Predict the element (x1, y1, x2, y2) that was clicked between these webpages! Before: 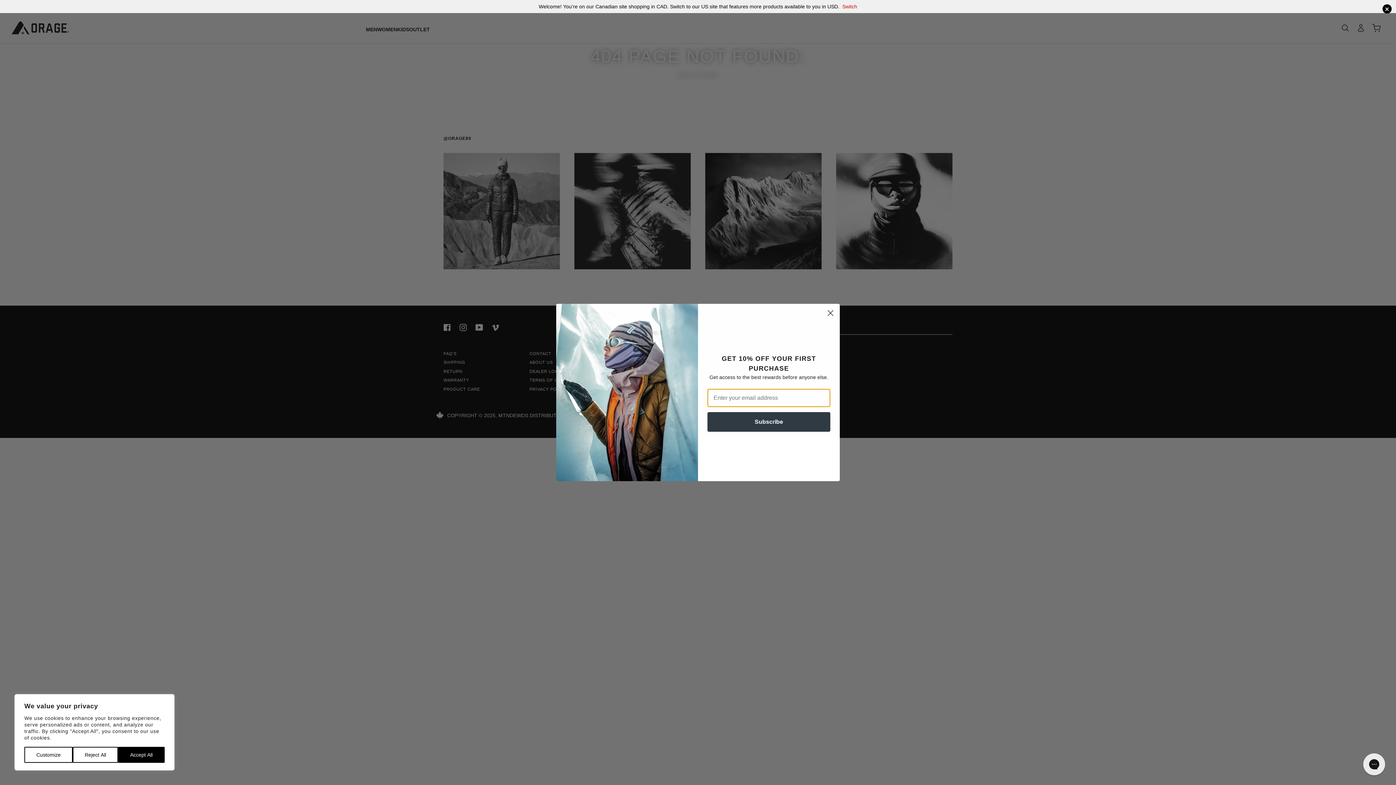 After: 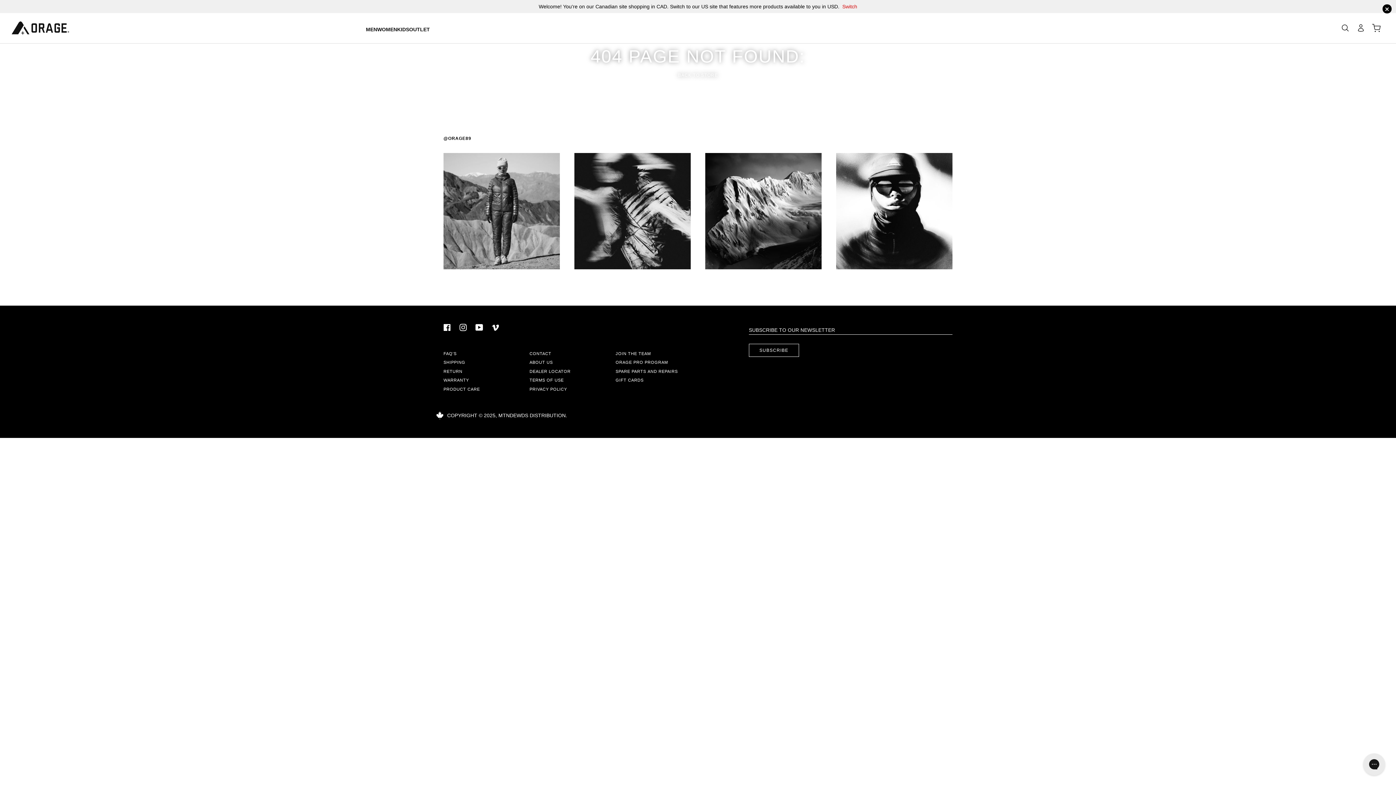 Action: bbox: (118, 747, 164, 763) label: Accept All